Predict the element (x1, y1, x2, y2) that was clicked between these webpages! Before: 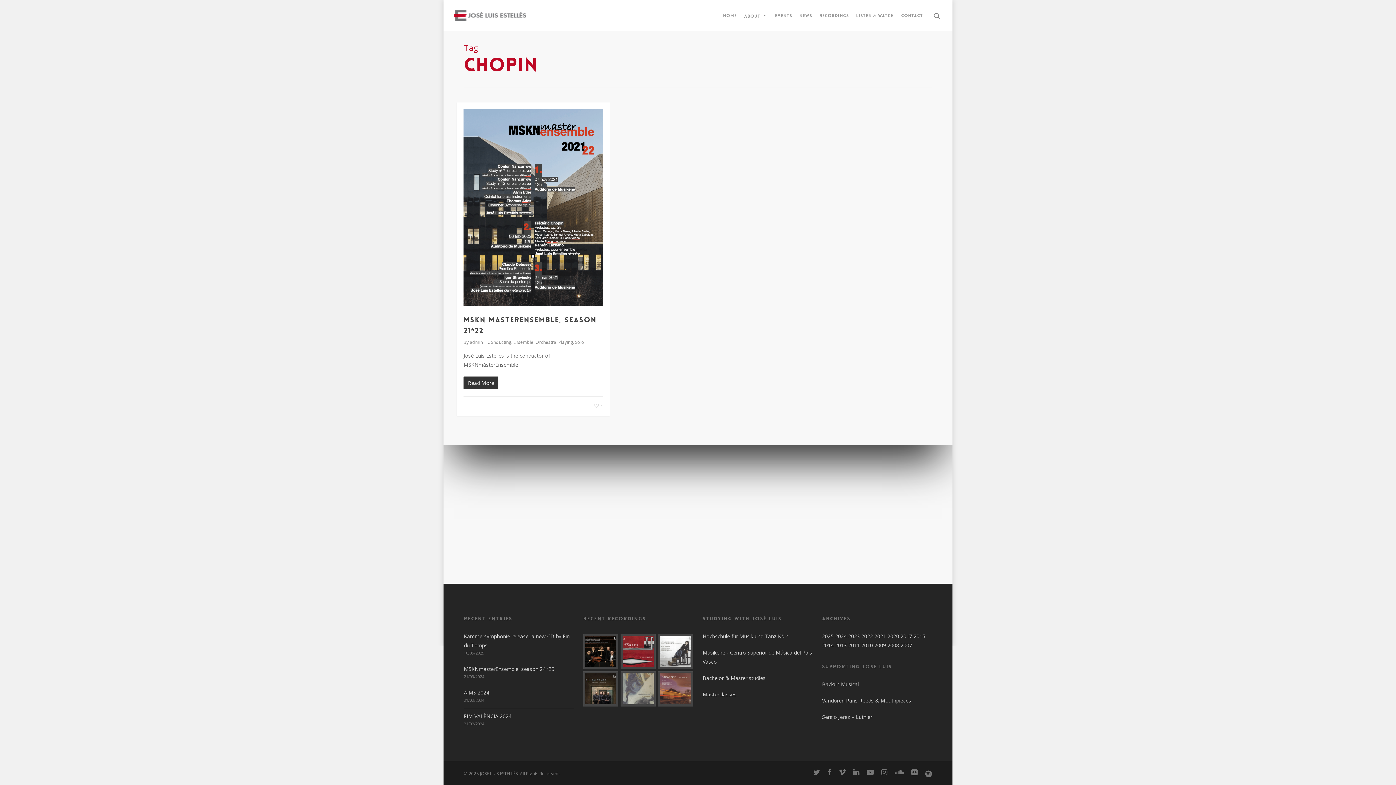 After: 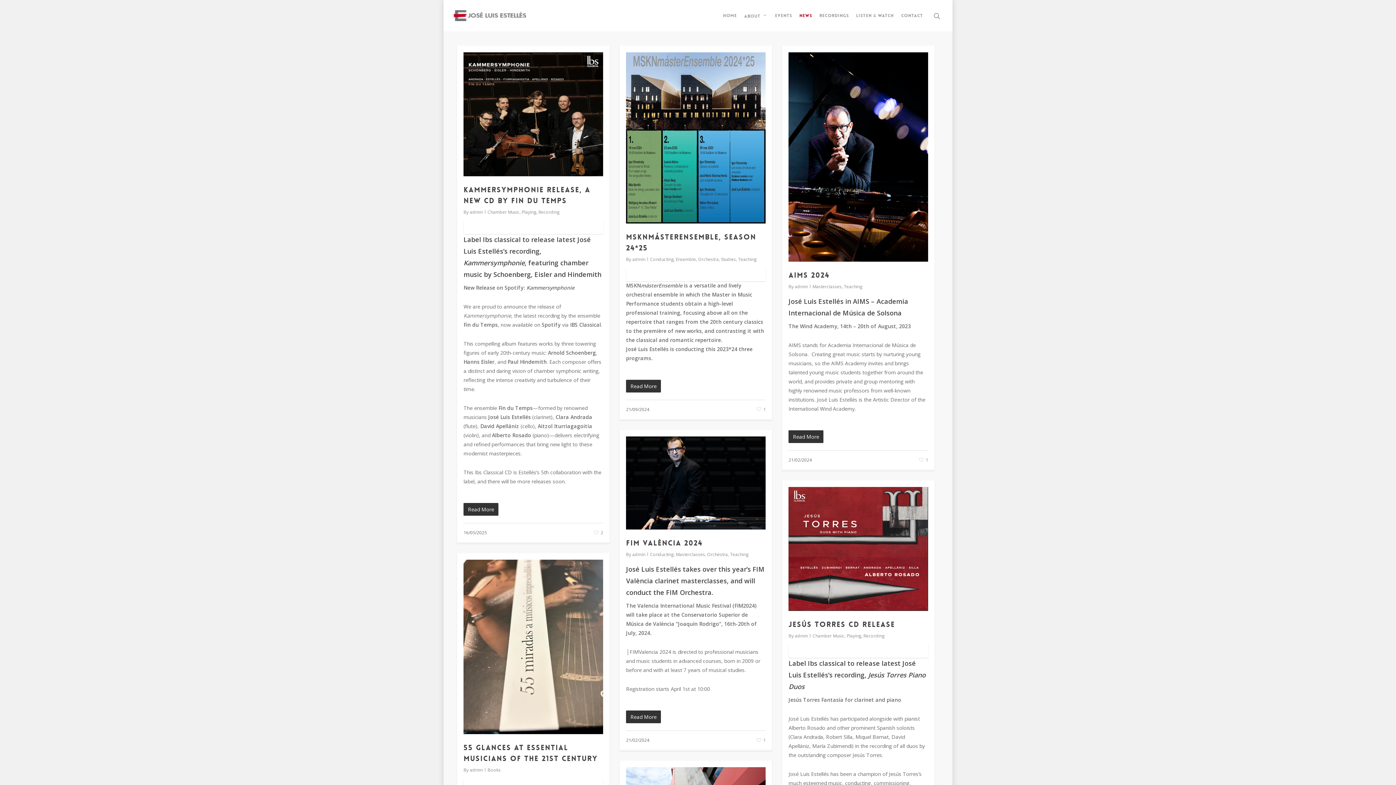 Action: bbox: (796, 13, 816, 17) label: News